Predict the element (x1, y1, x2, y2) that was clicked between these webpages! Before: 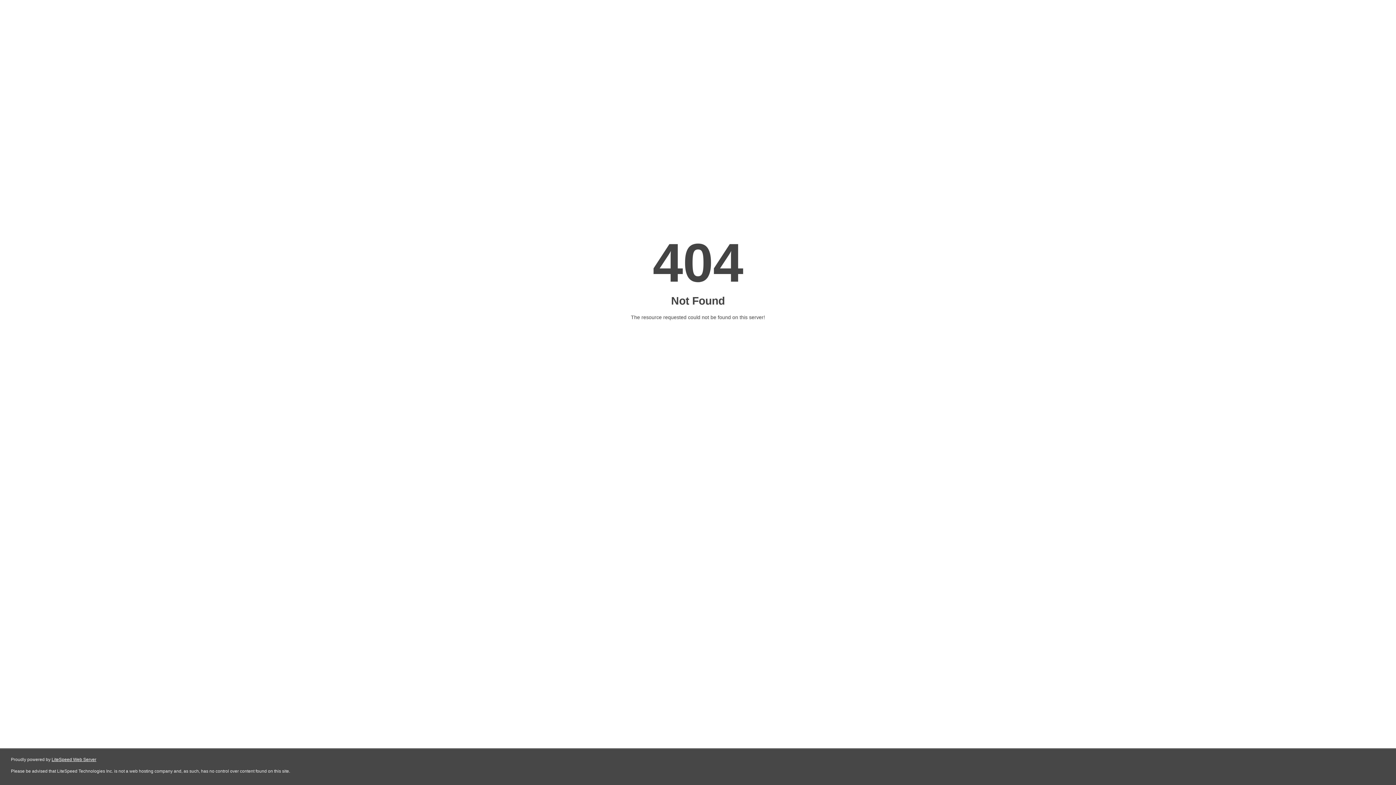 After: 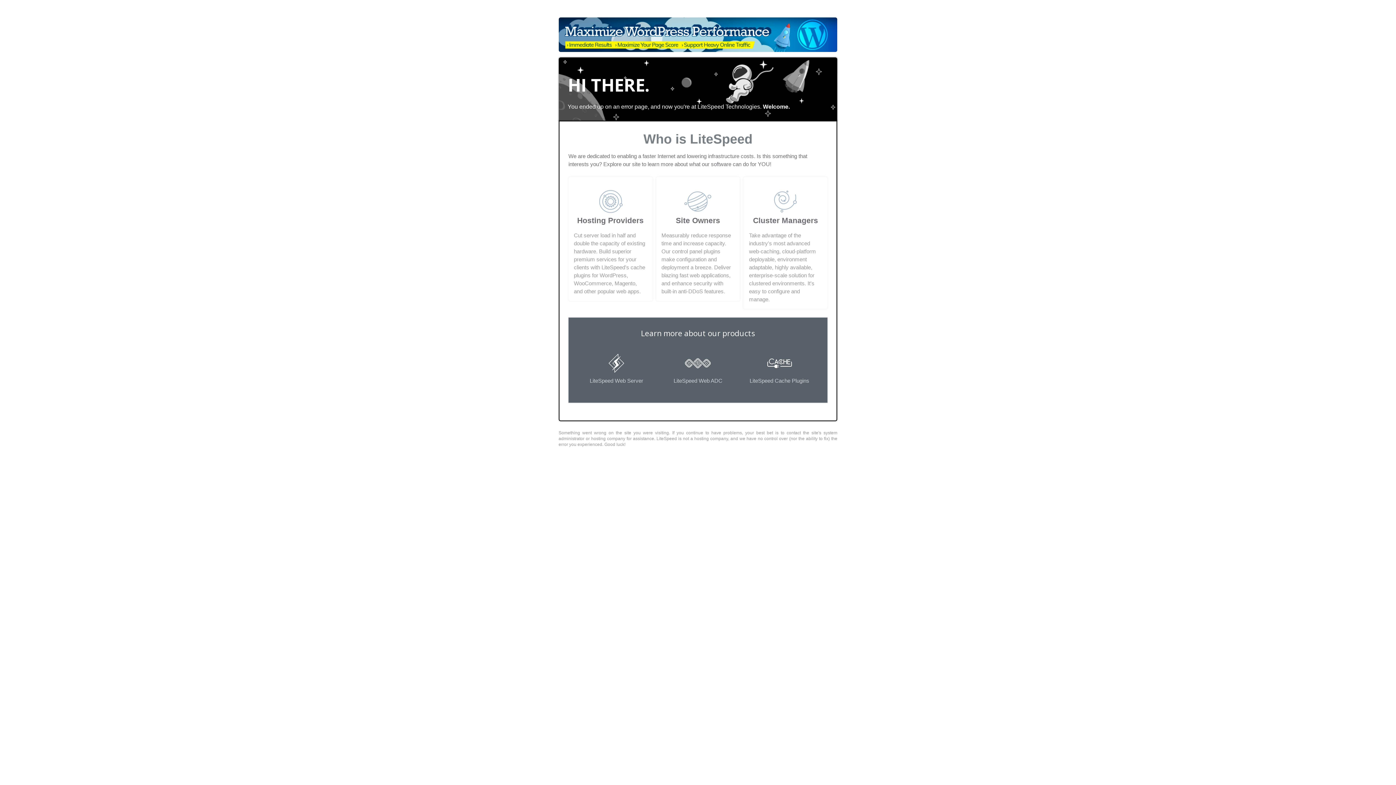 Action: bbox: (51, 757, 96, 762) label: LiteSpeed Web Server